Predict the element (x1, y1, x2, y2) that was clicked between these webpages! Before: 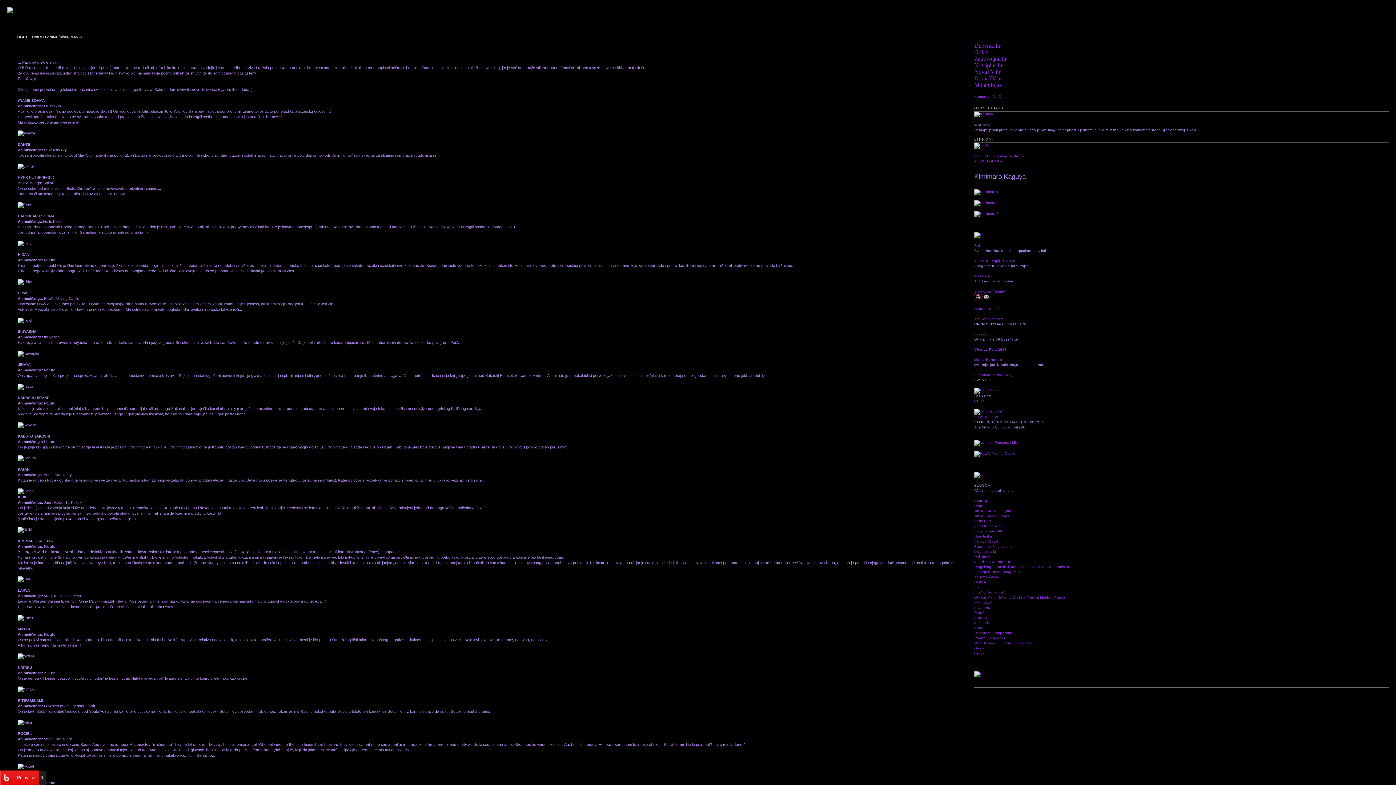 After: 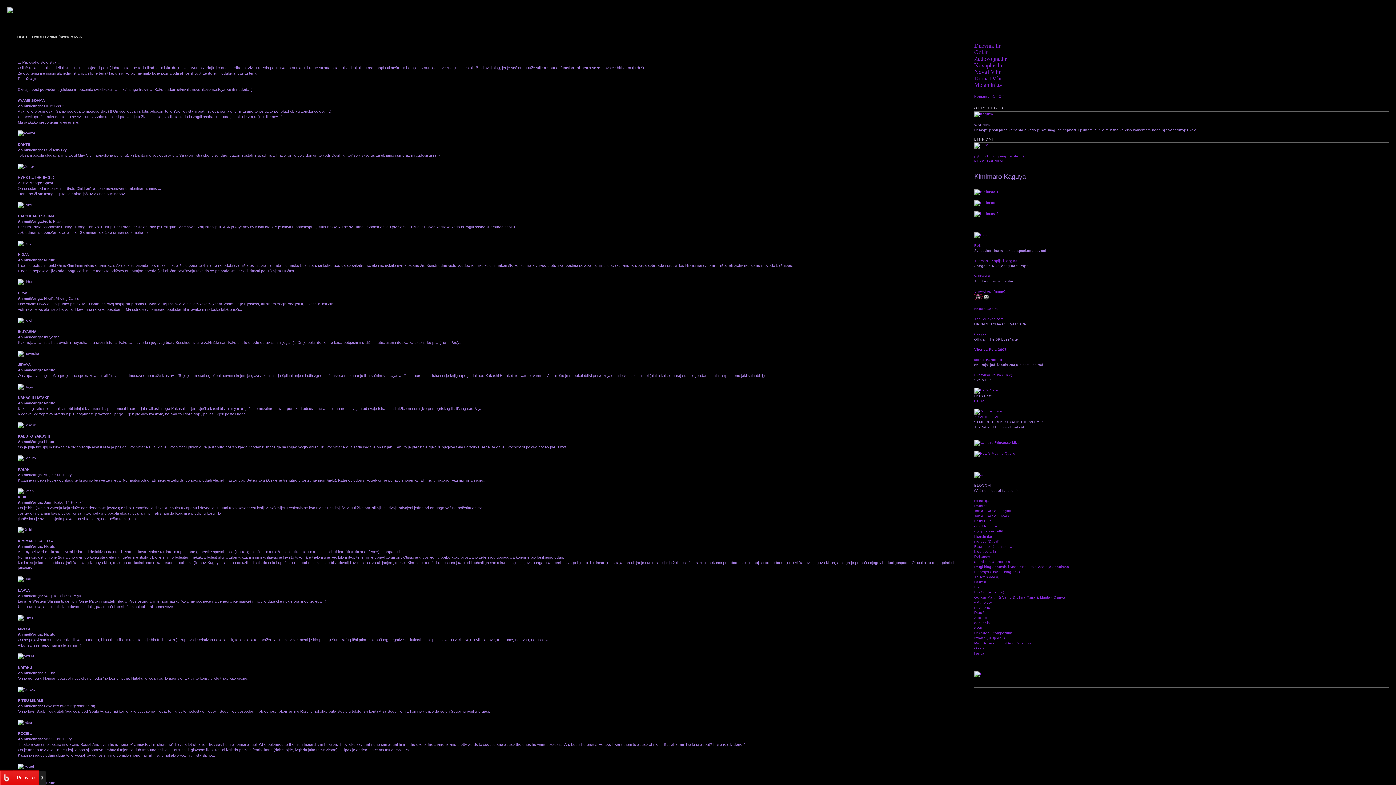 Action: label: Viva La Pola 2007 bbox: (974, 347, 1006, 351)